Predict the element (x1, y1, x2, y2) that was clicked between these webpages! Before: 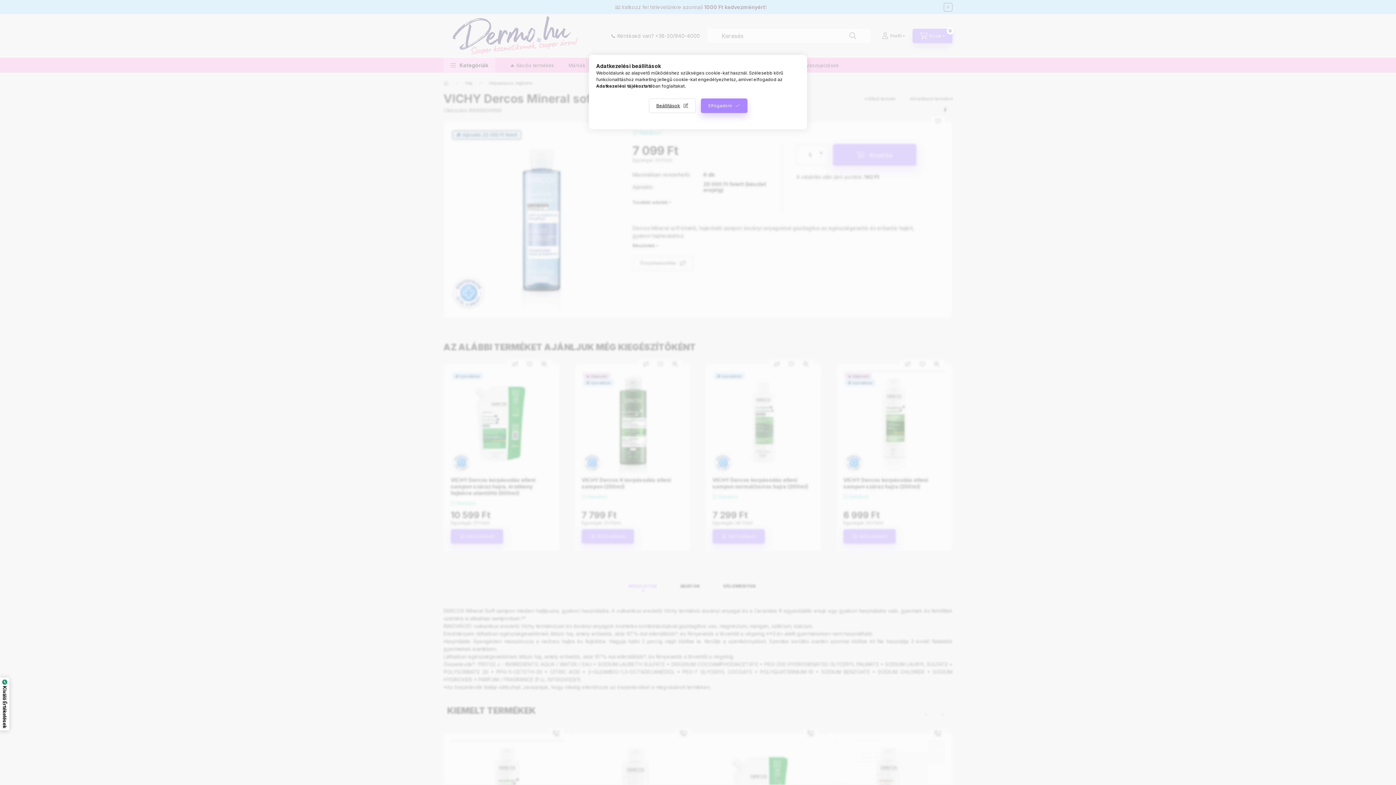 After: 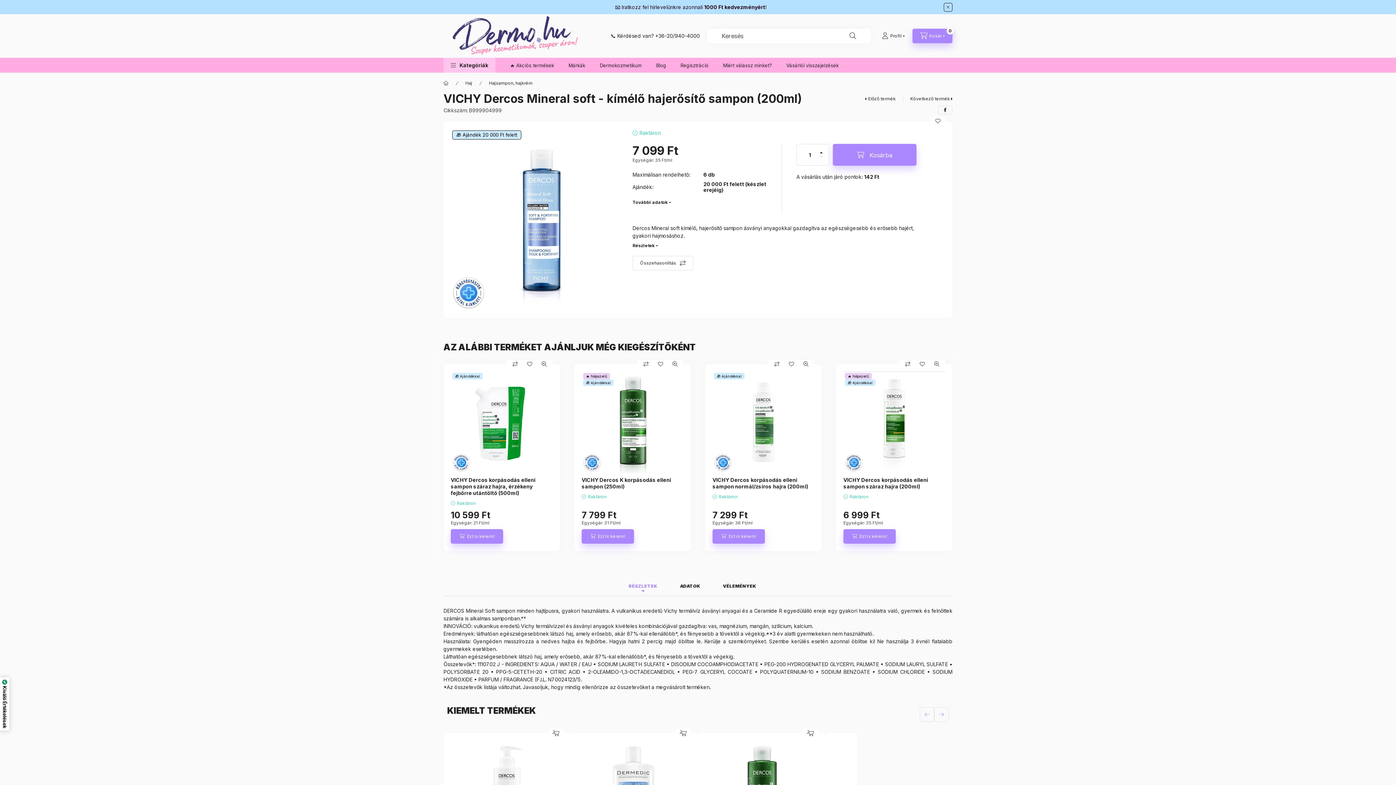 Action: bbox: (700, 98, 747, 113) label: Elfogadom